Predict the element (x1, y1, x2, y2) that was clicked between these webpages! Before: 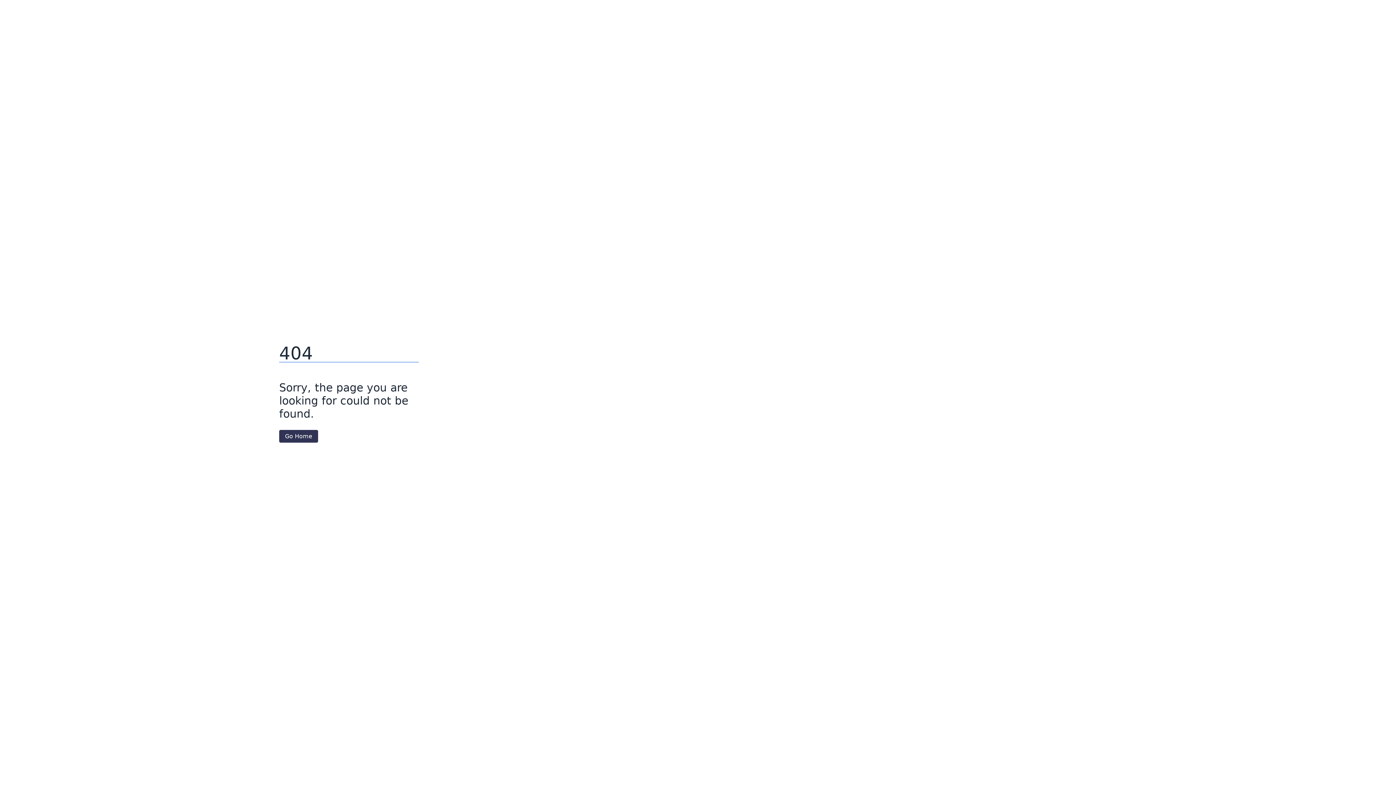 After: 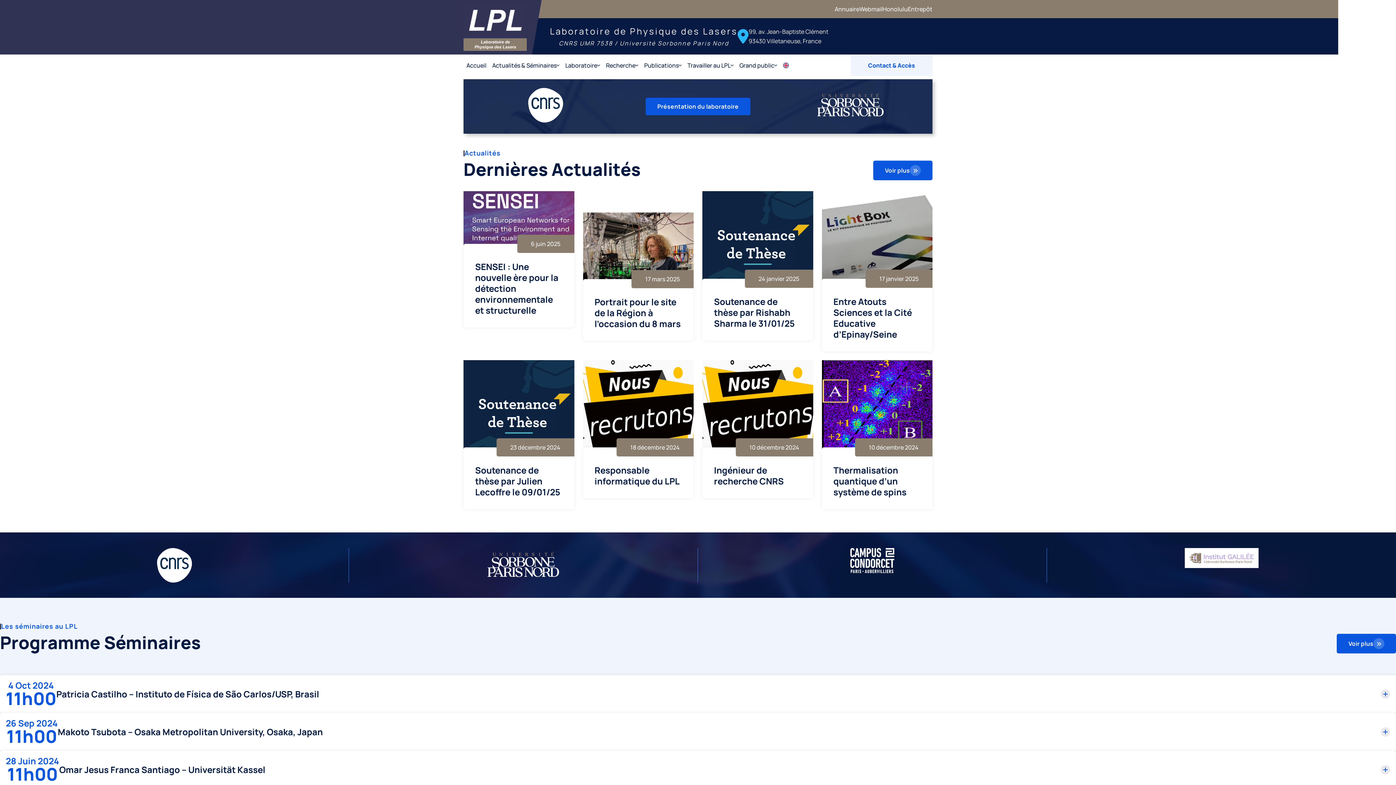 Action: label: Go Home bbox: (279, 430, 318, 442)